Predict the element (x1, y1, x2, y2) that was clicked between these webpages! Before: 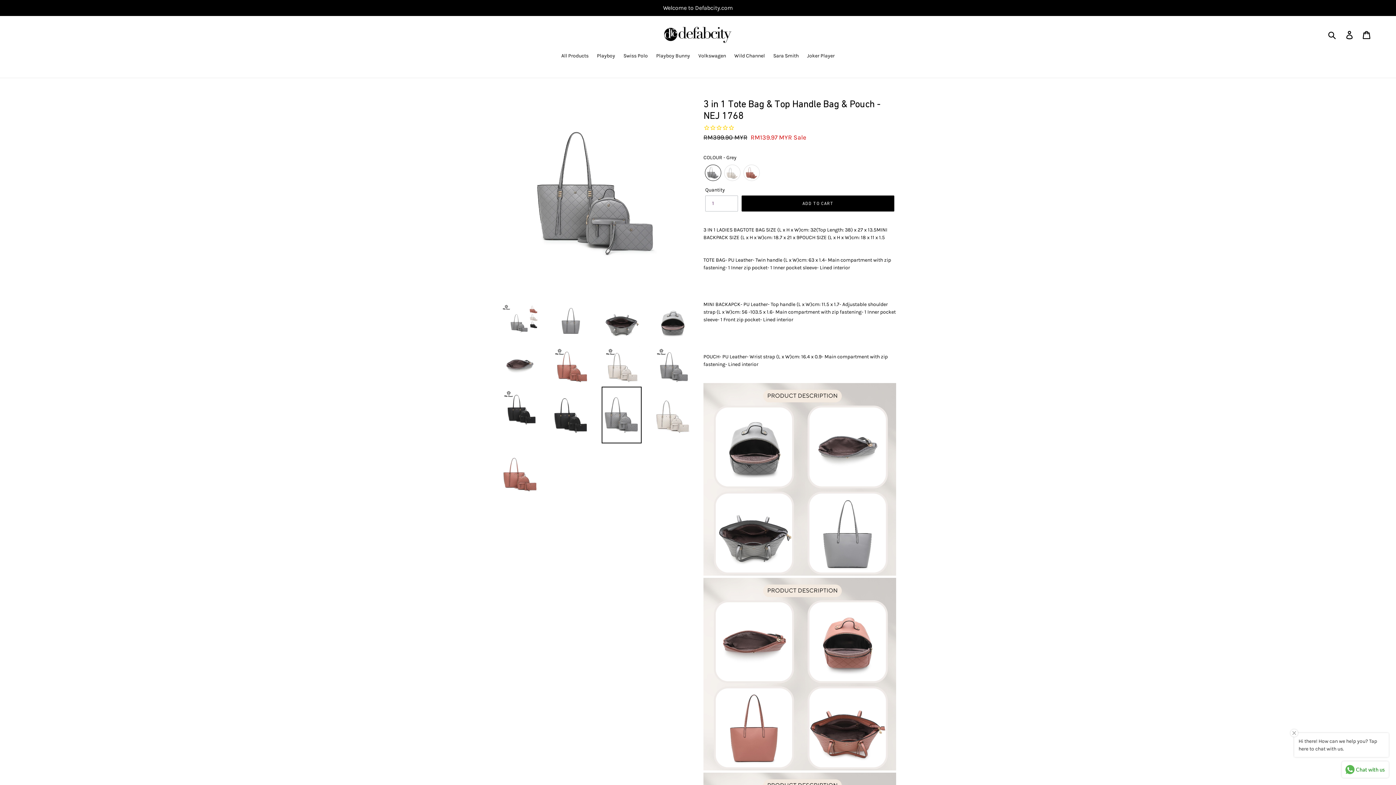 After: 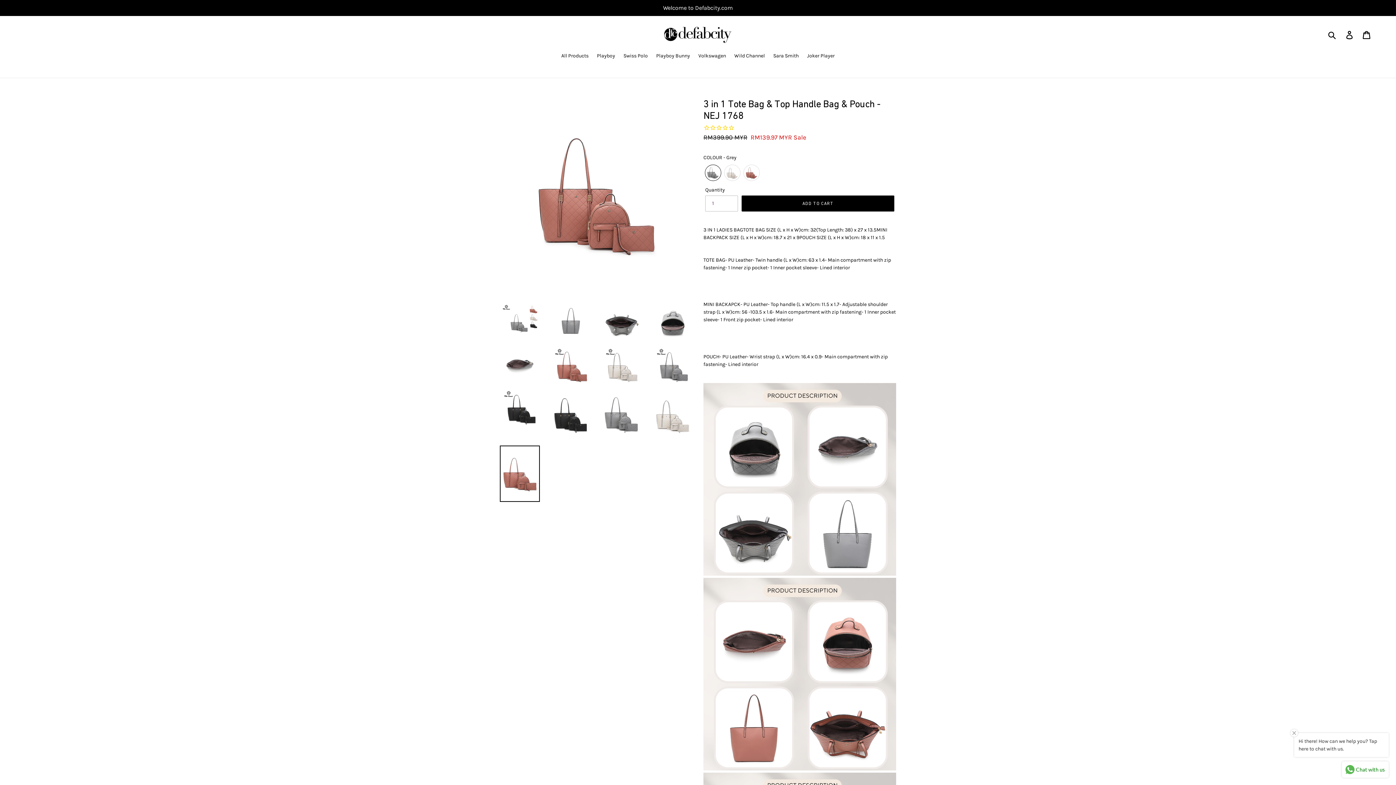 Action: bbox: (500, 445, 540, 502)